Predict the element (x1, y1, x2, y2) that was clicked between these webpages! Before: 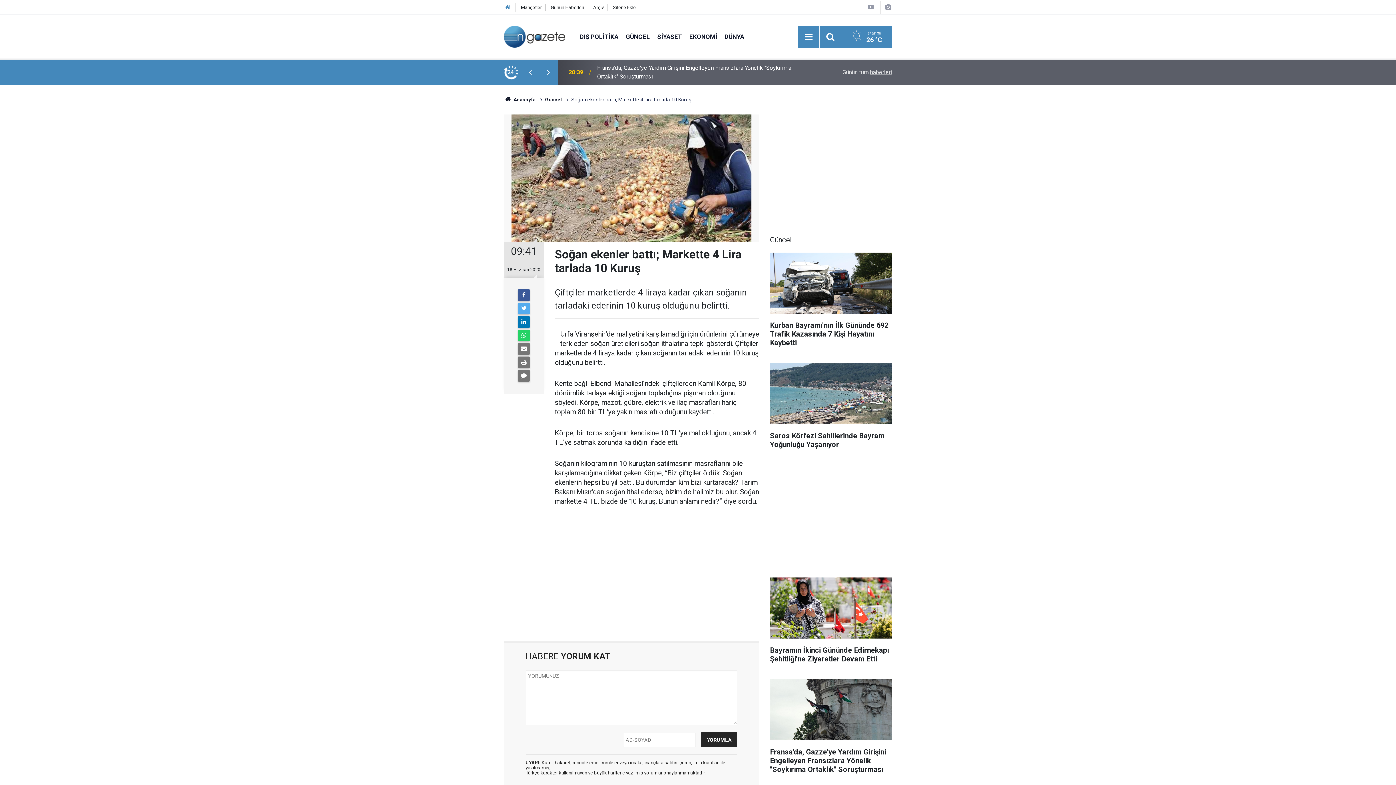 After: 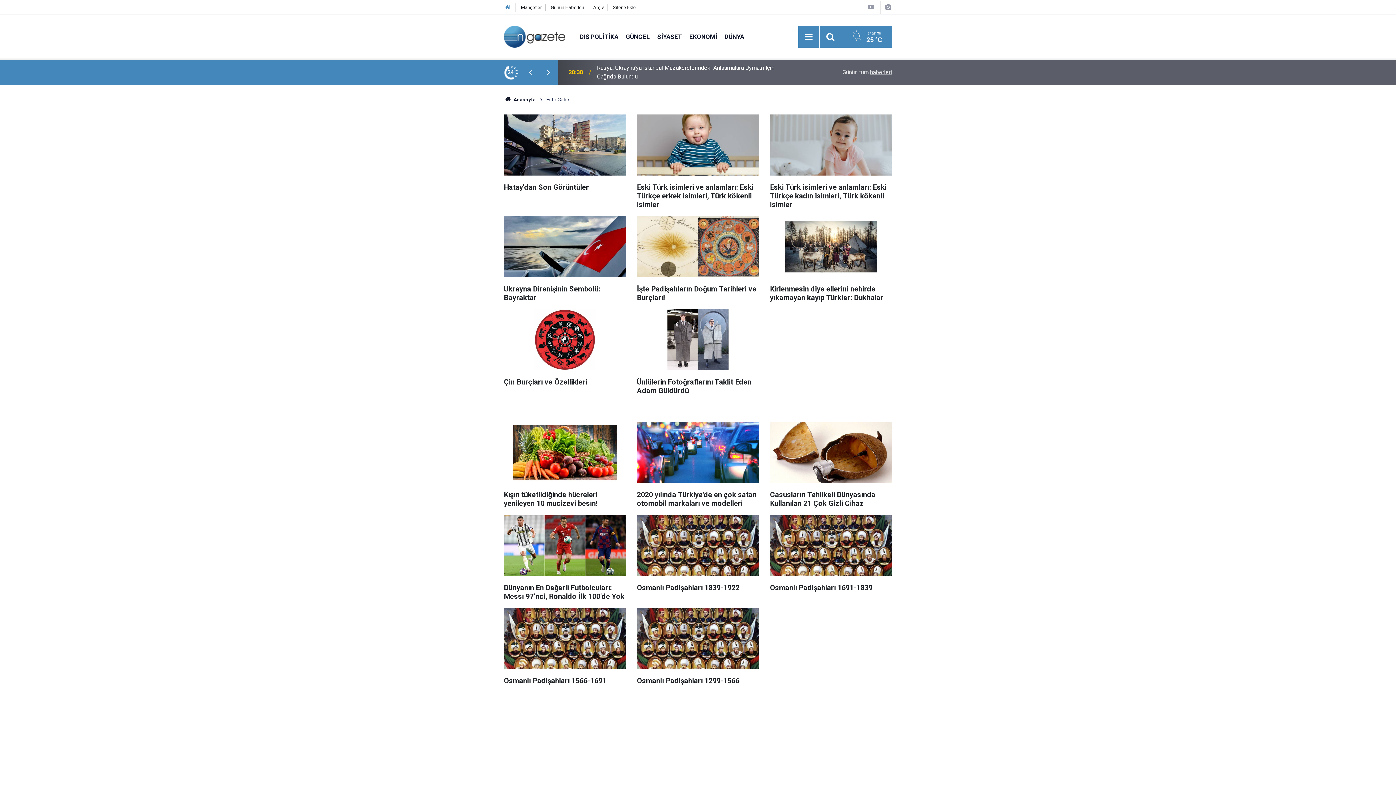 Action: bbox: (884, 3, 892, 10)